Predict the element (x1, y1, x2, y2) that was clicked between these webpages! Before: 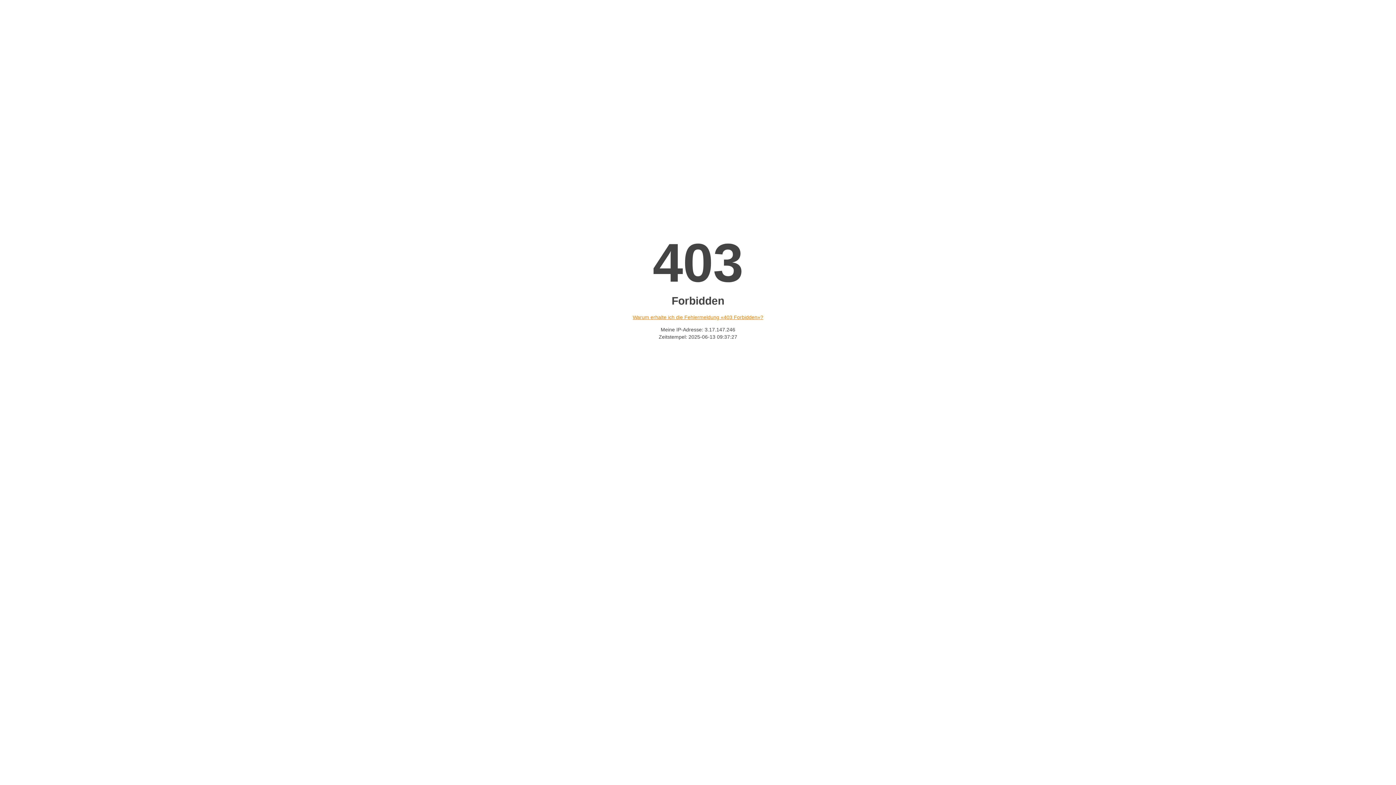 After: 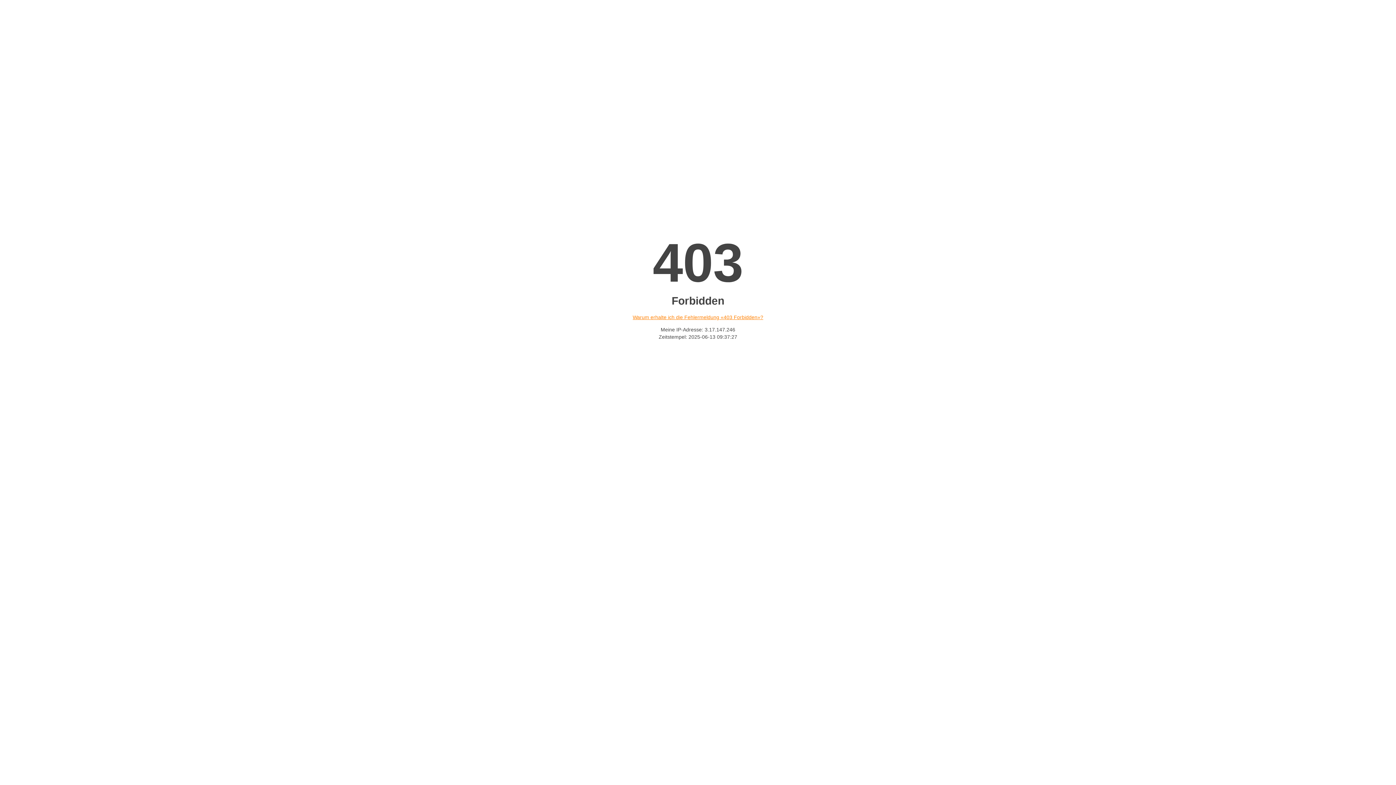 Action: bbox: (632, 314, 763, 320) label: Warum erhalte ich die Fehlermeldung «403 Forbidden»?